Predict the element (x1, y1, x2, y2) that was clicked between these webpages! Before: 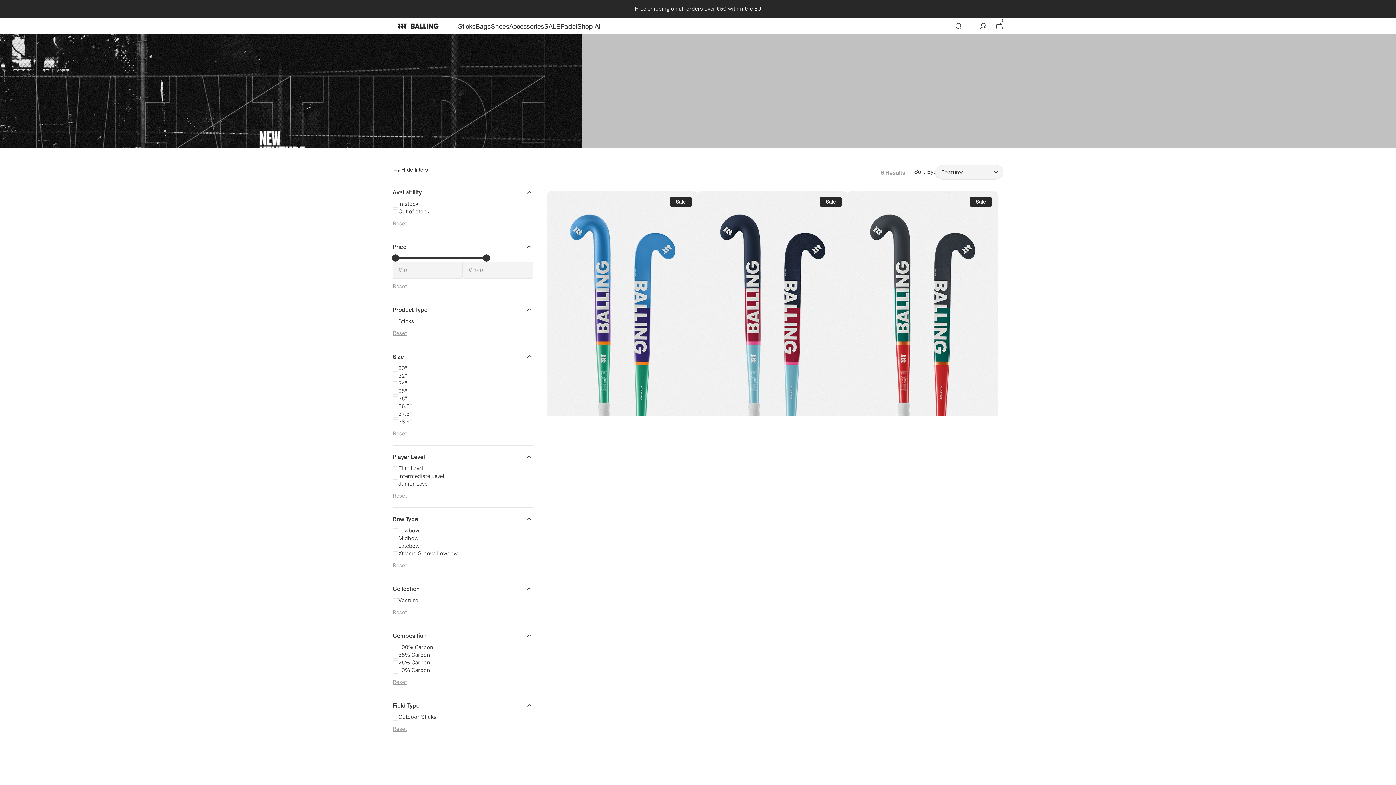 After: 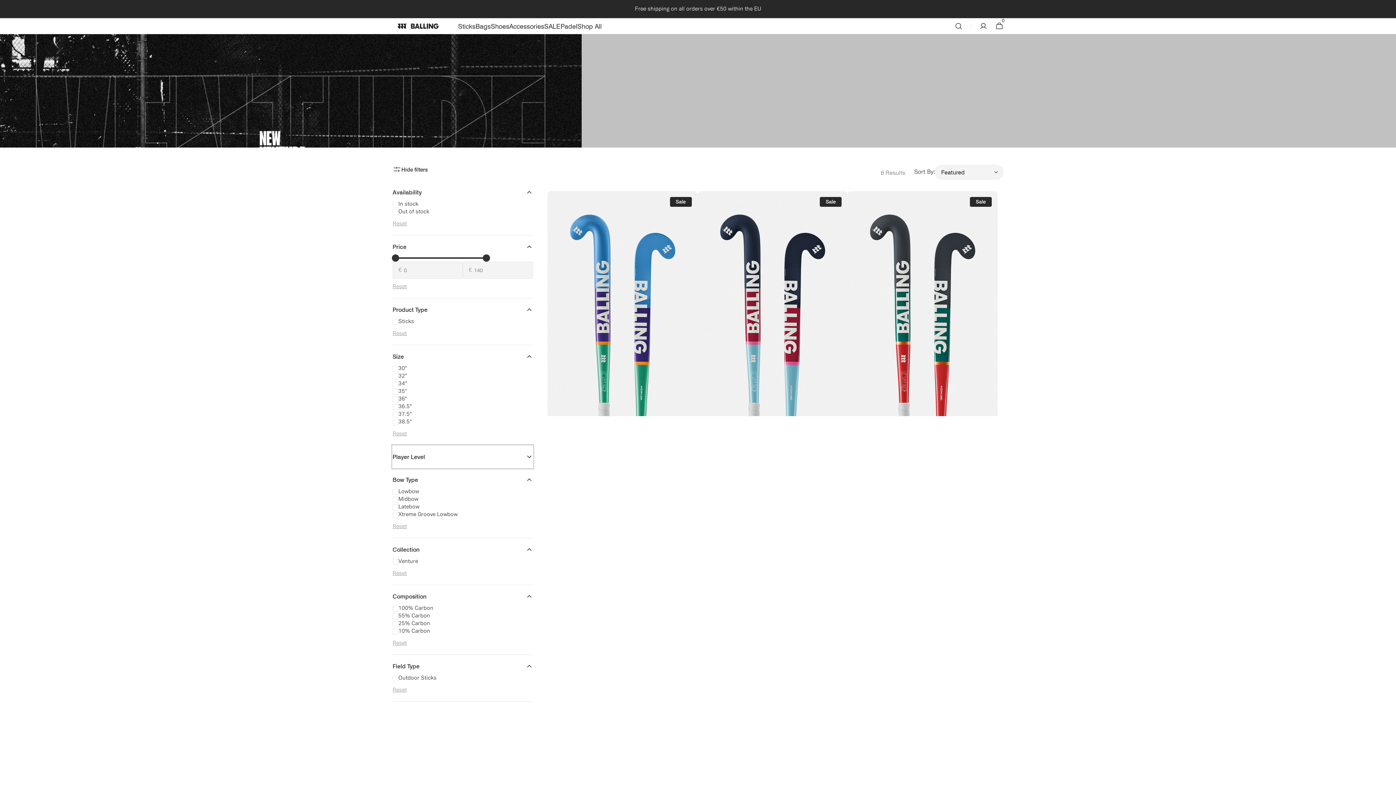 Action: bbox: (392, 445, 533, 468) label: Player Level